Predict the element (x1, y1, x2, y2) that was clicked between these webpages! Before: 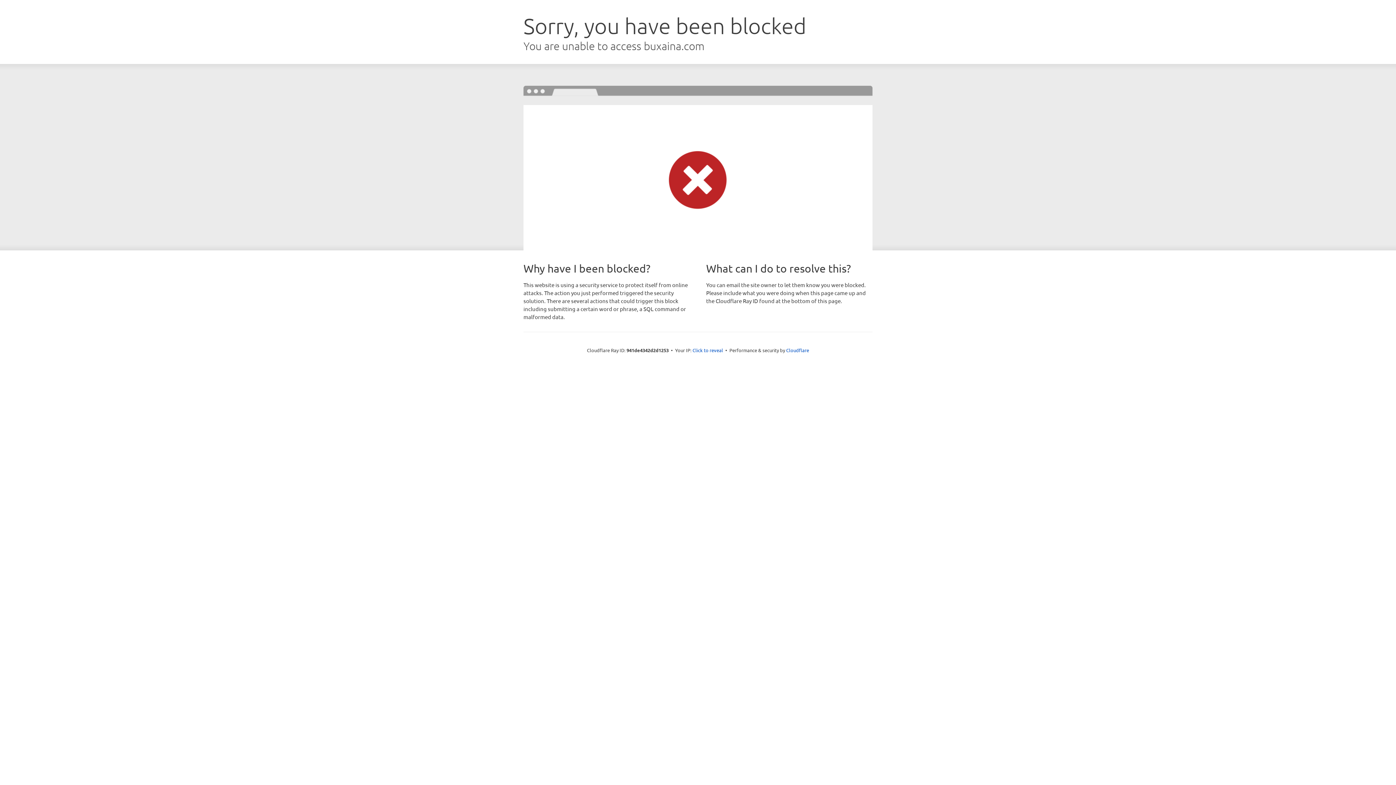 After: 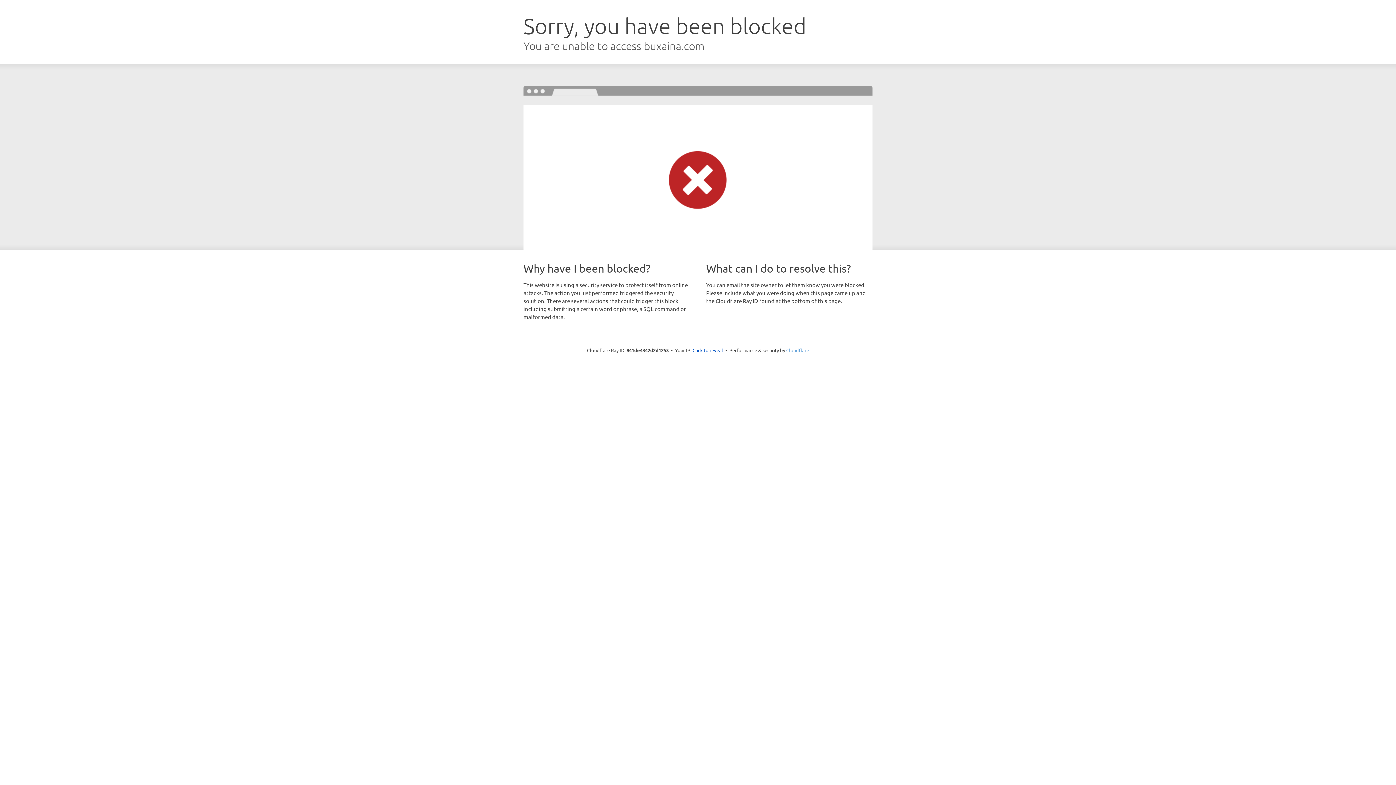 Action: bbox: (786, 347, 809, 353) label: Cloudflare